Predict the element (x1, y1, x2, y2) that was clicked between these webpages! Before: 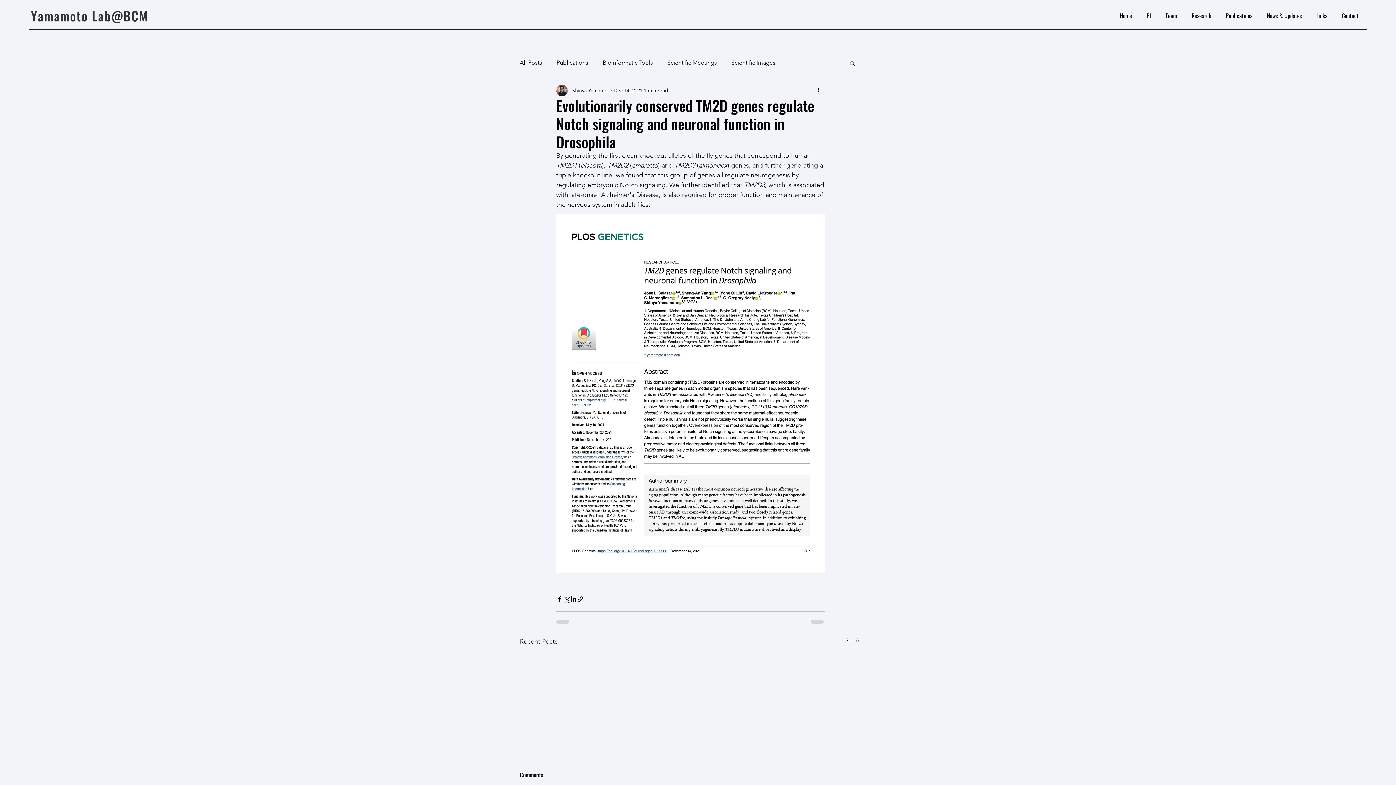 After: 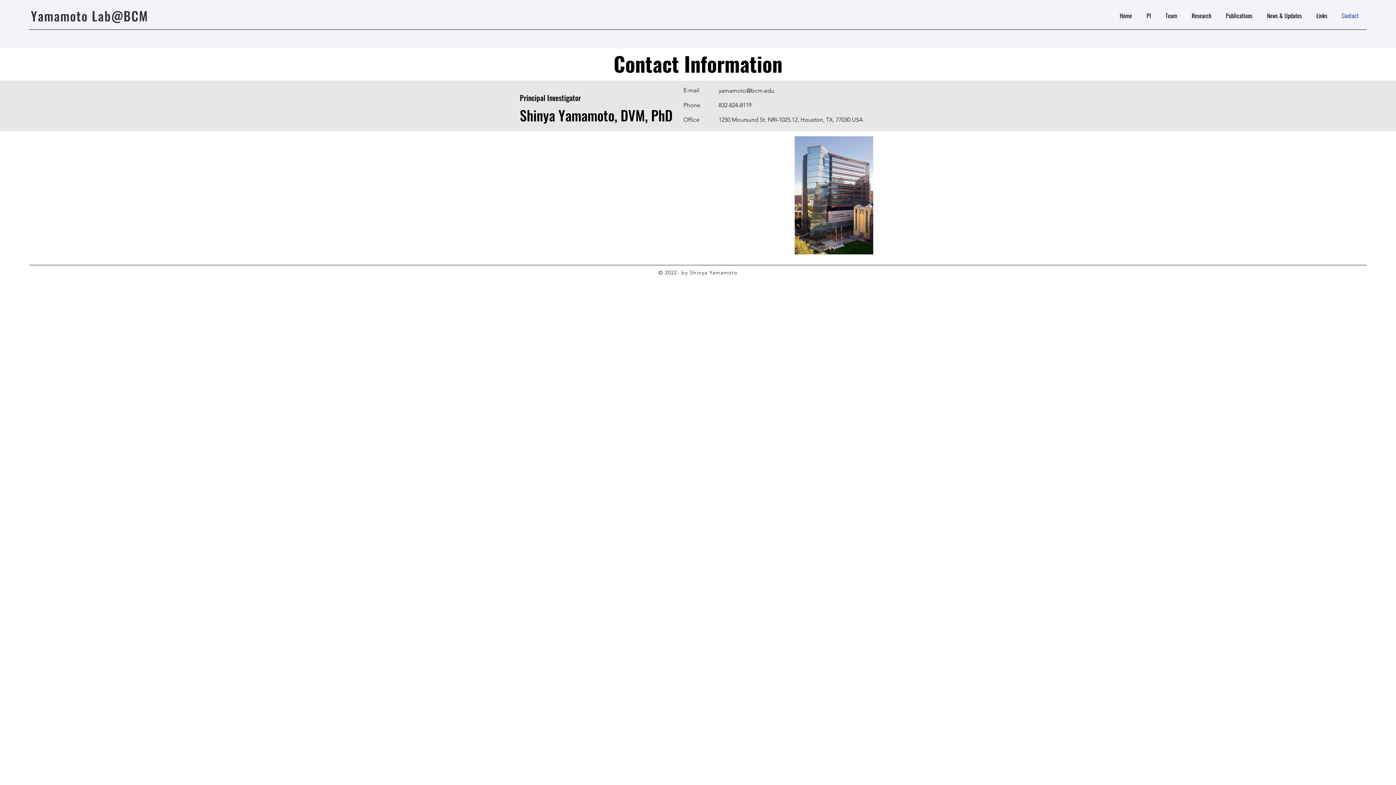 Action: bbox: (1336, 6, 1367, 24) label: Contact